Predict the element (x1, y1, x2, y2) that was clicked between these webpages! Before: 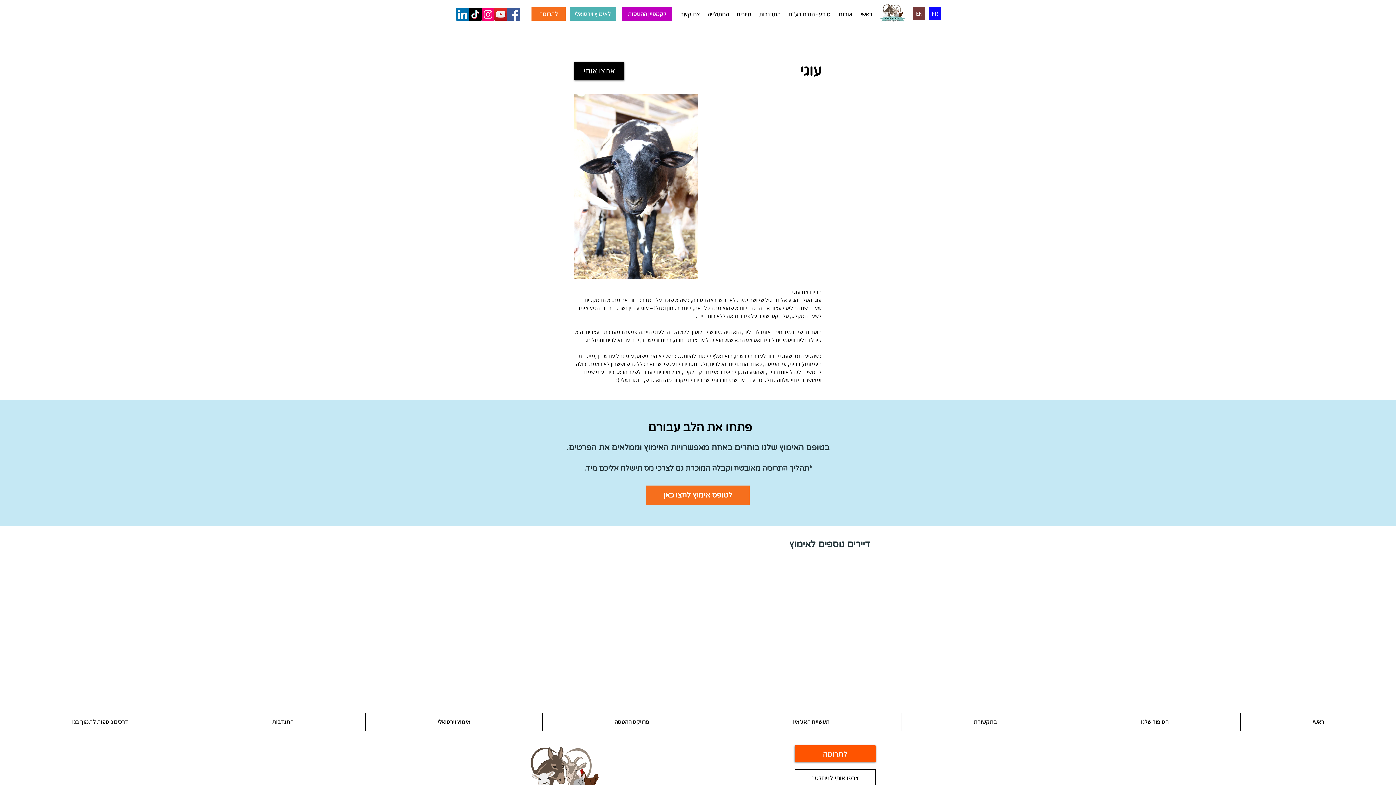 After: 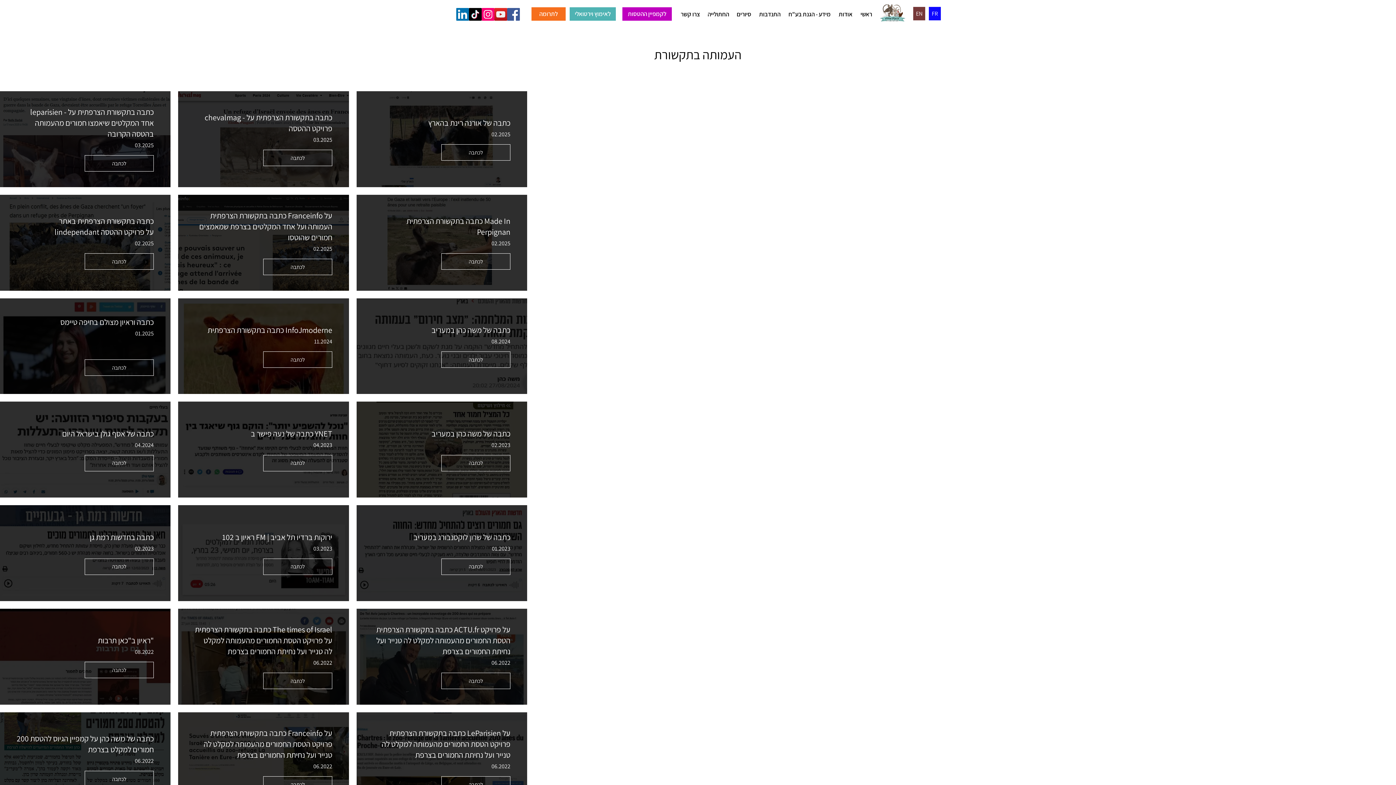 Action: bbox: (902, 713, 1069, 731) label: בתקשורת